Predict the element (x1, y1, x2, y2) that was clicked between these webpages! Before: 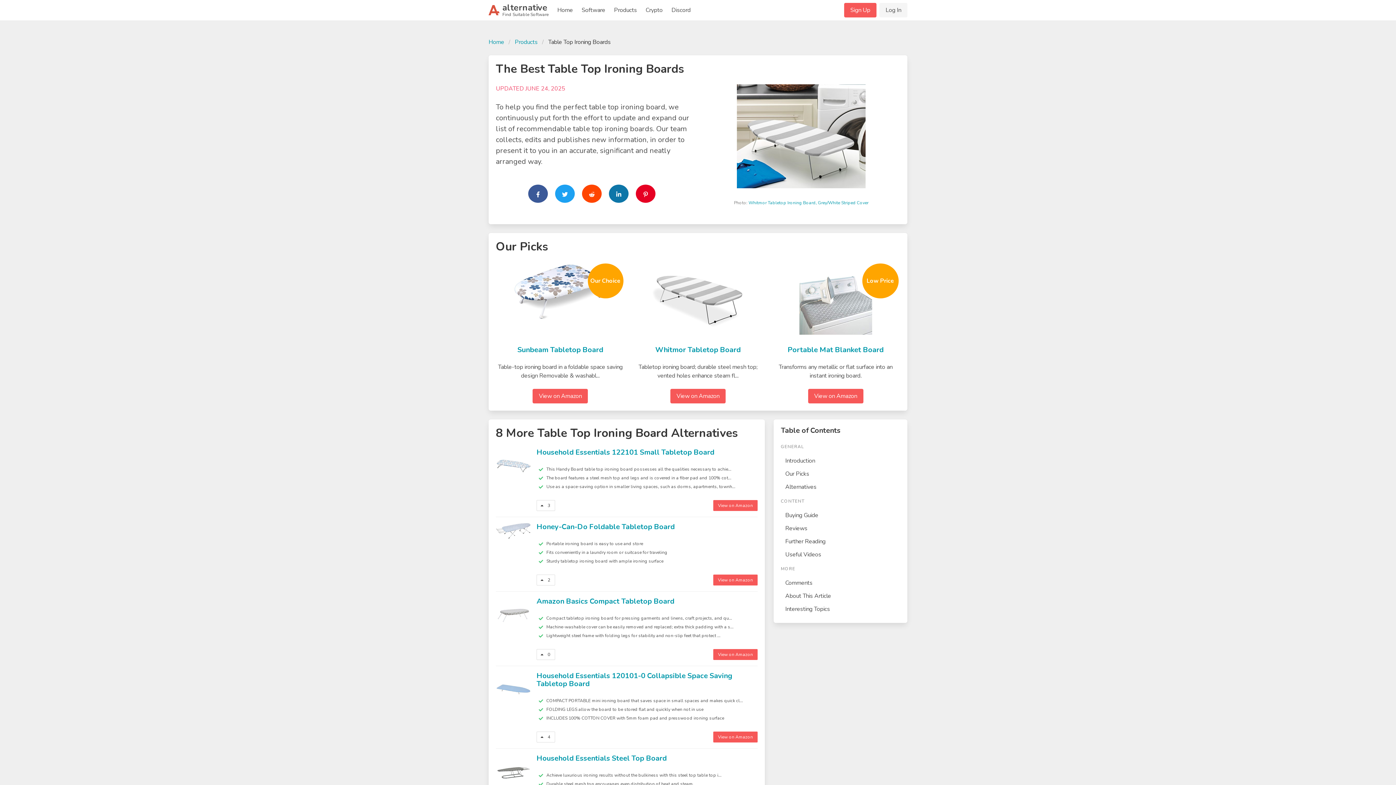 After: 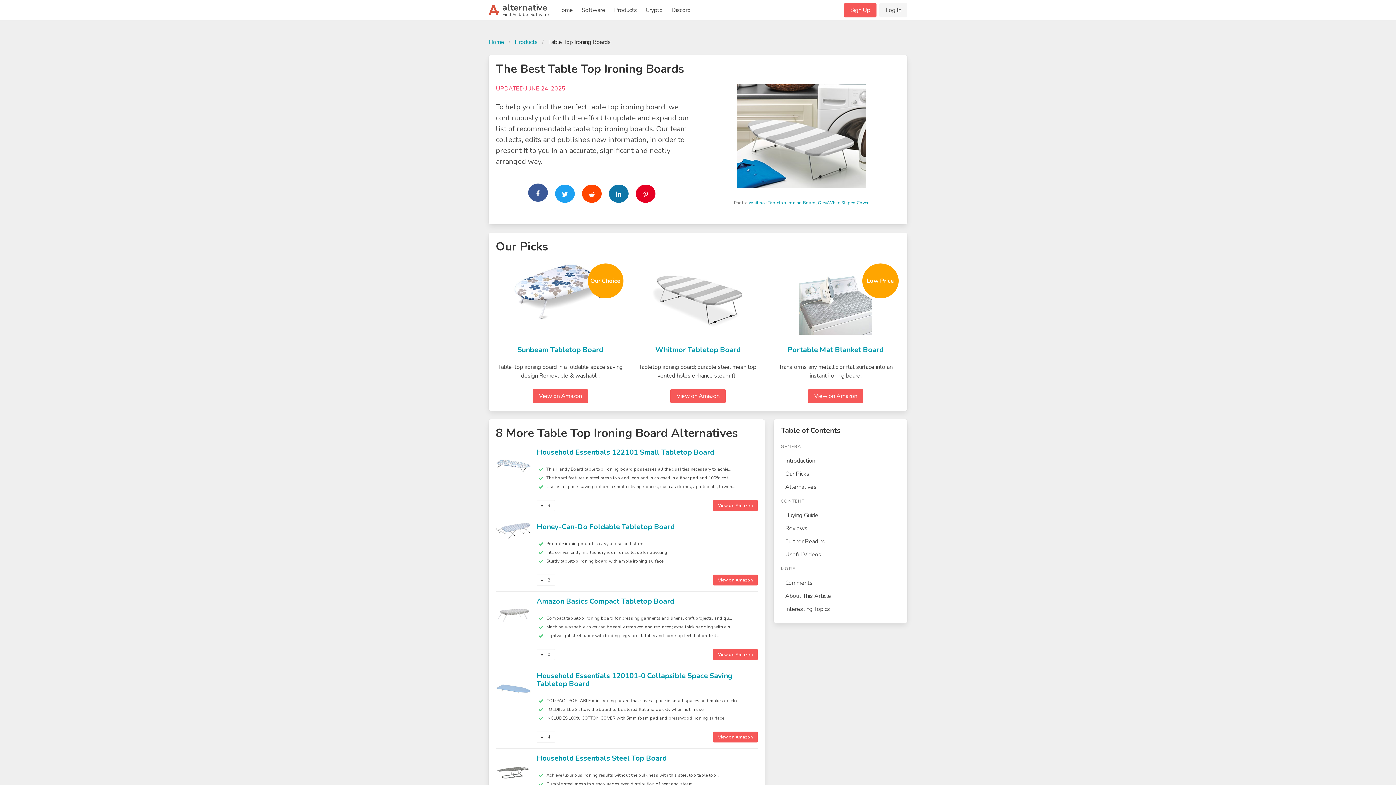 Action: bbox: (528, 184, 548, 202)